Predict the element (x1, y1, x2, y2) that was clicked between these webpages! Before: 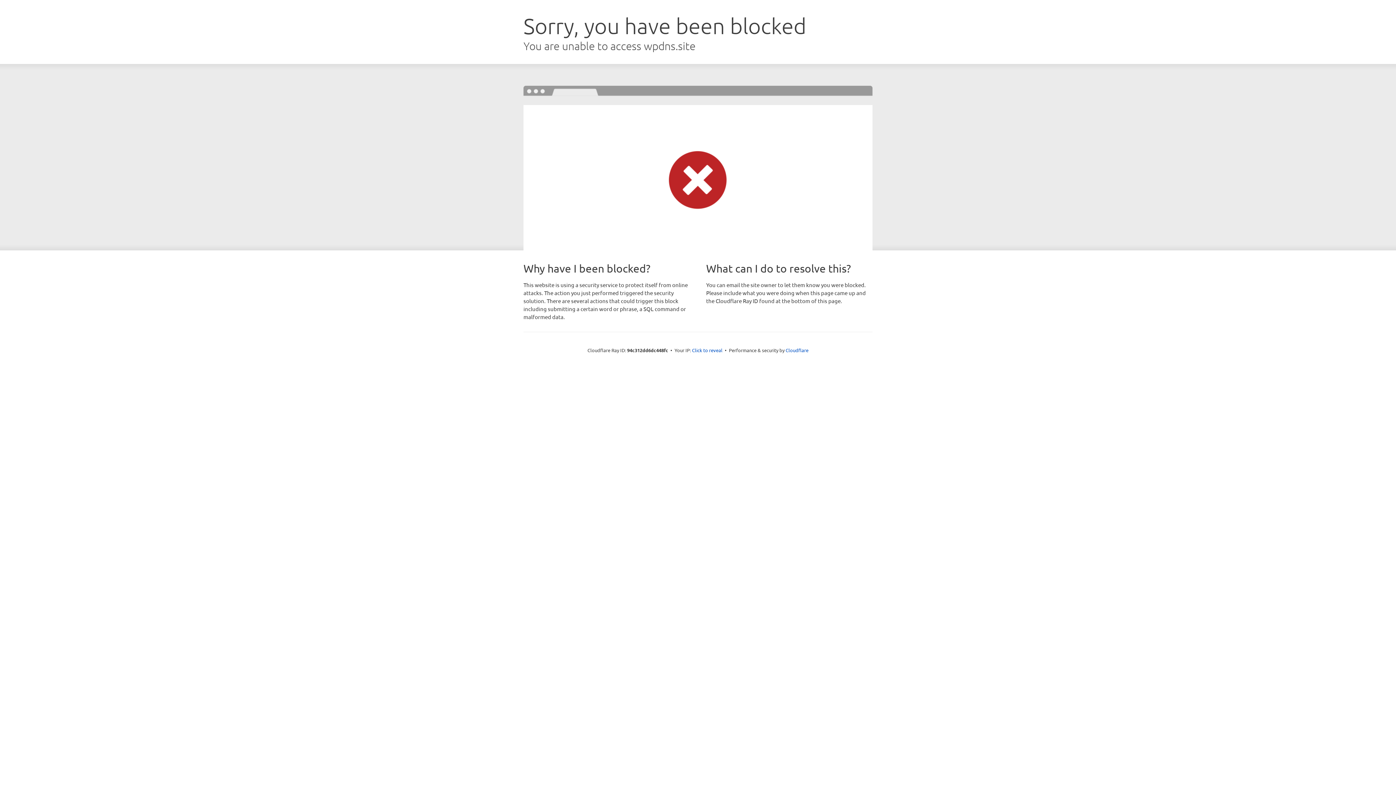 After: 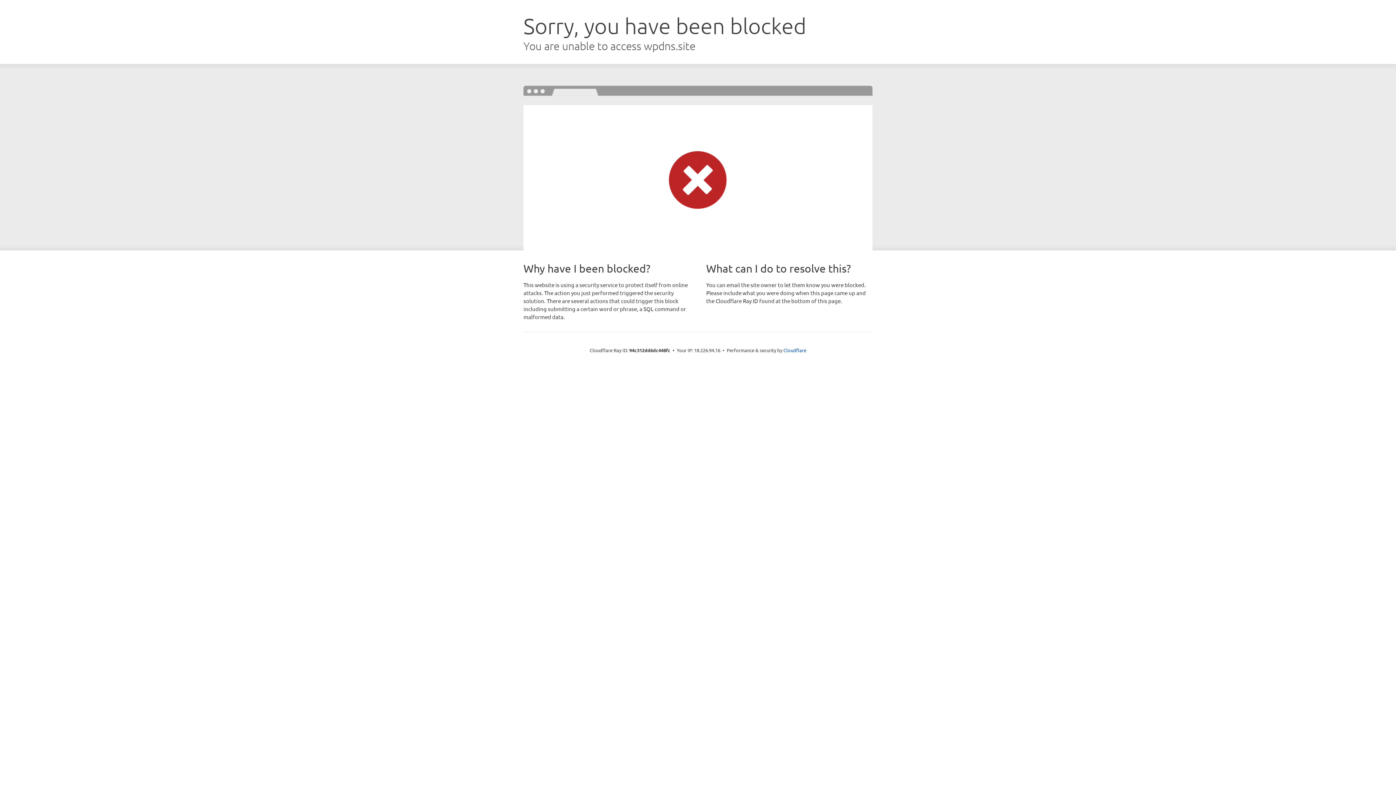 Action: label: Click to reveal bbox: (692, 346, 722, 353)